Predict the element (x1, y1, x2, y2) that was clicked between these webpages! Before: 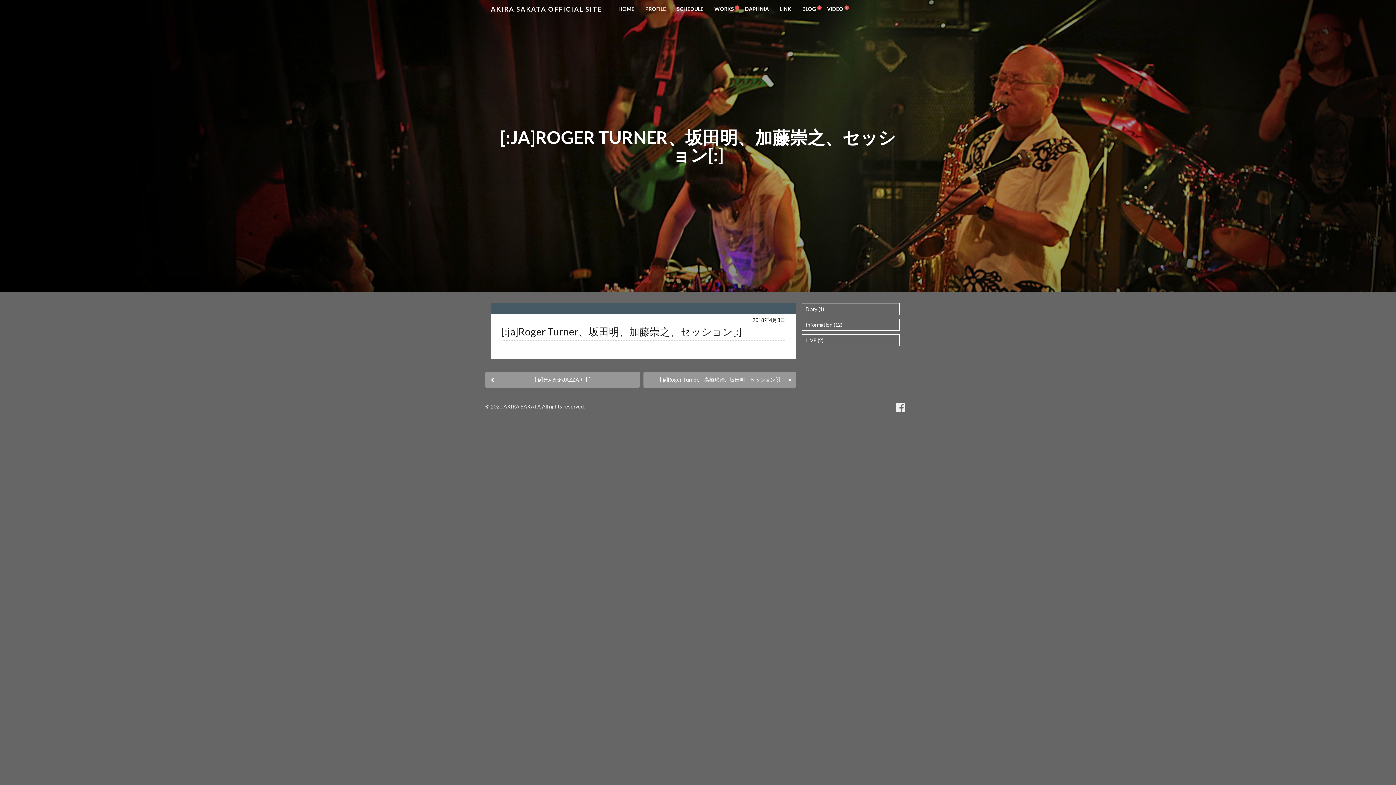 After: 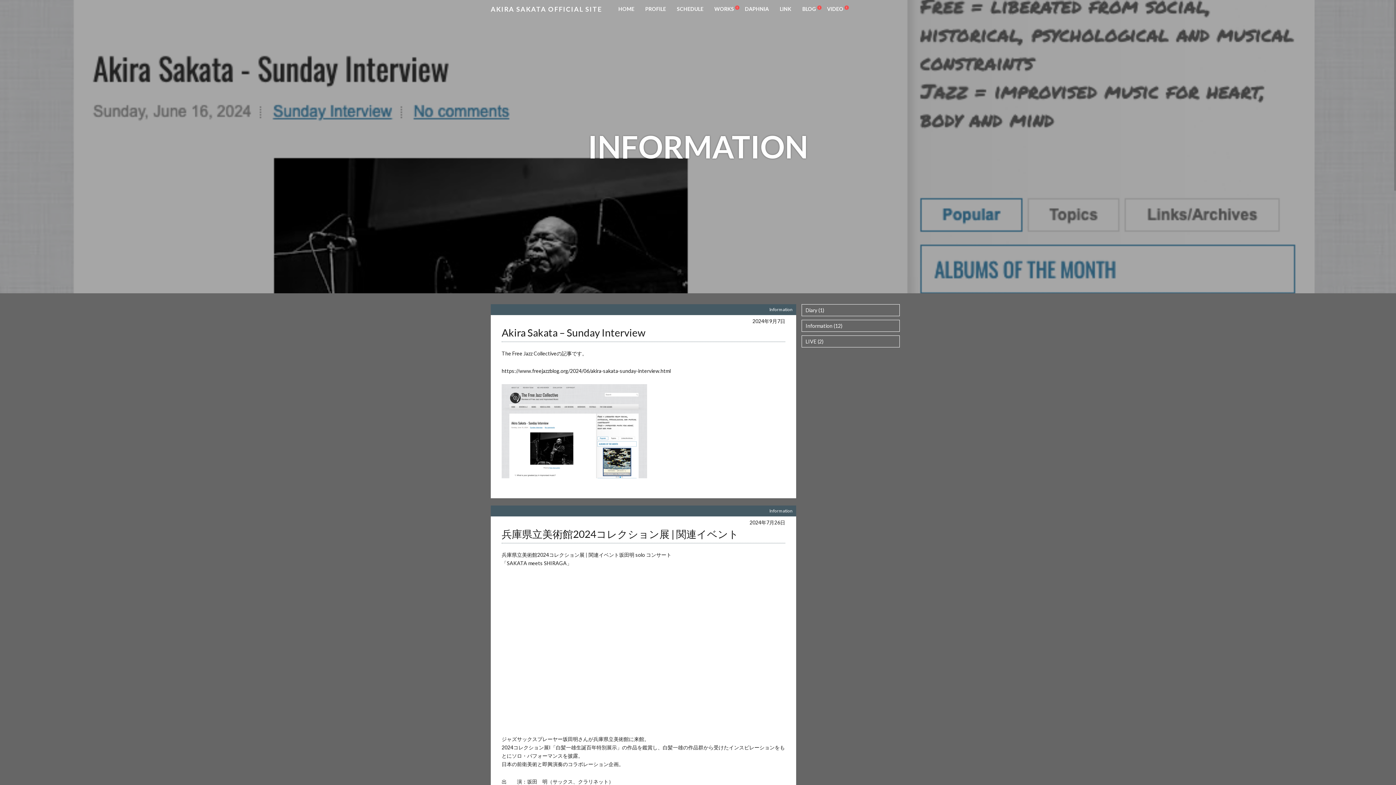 Action: label: Information (12) bbox: (801, 318, 900, 330)